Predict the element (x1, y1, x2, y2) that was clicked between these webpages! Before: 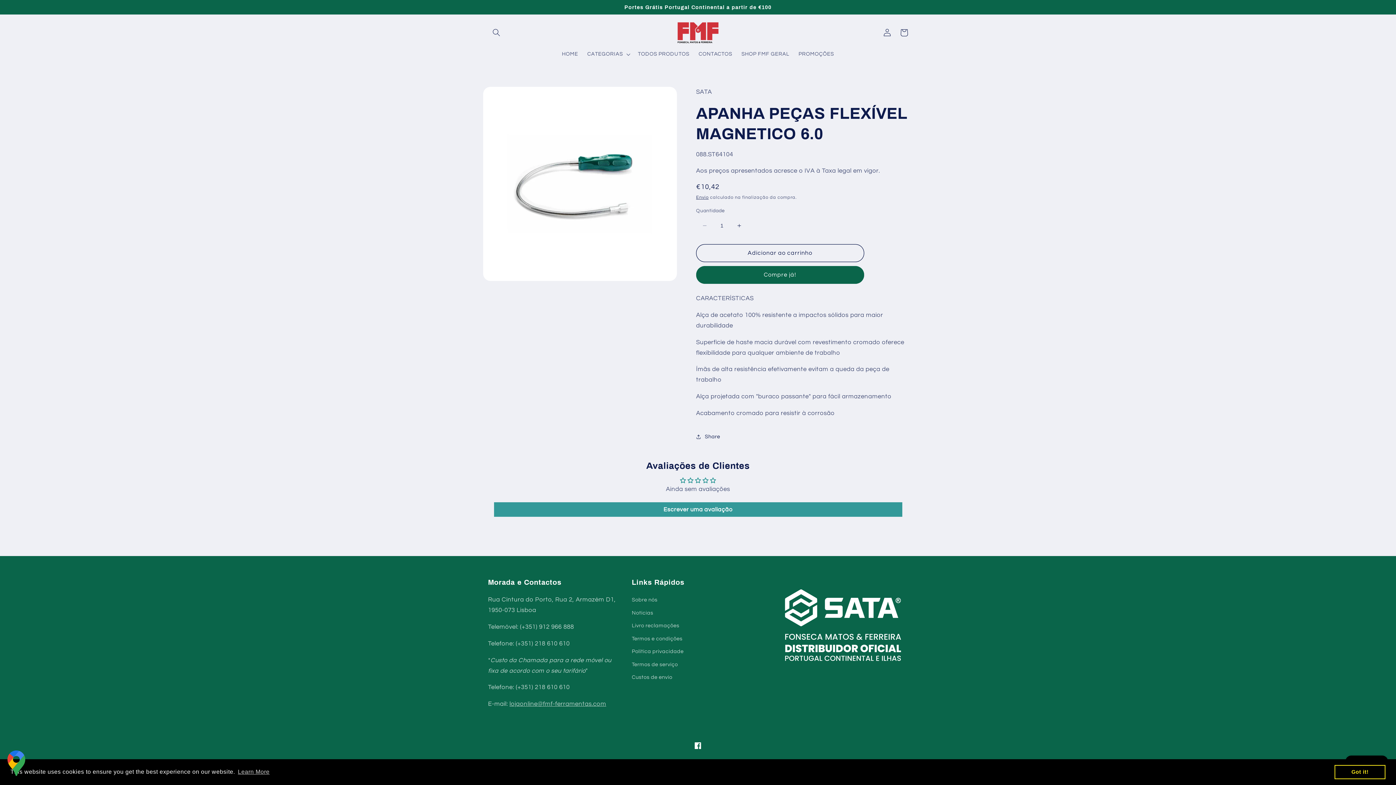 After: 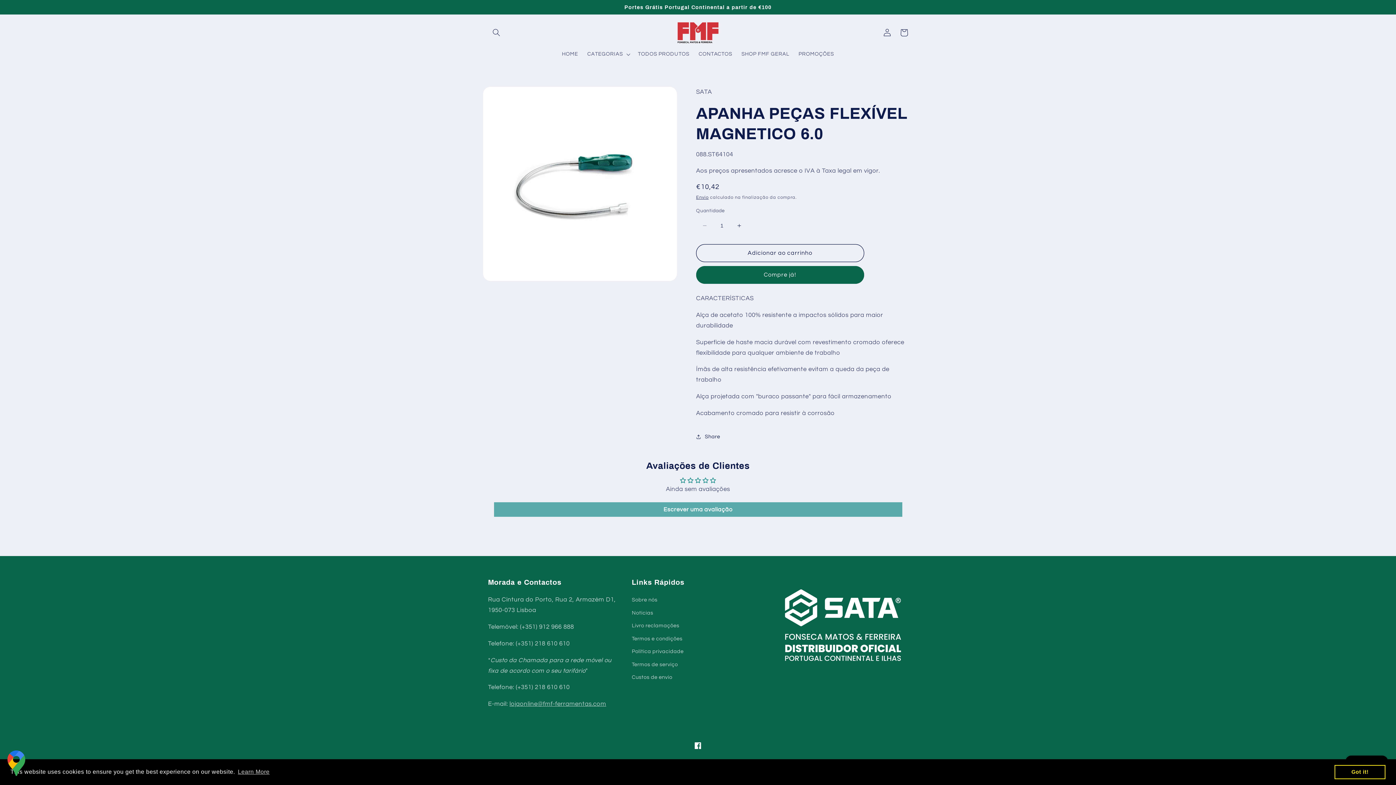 Action: bbox: (494, 502, 902, 517) label: Escrever uma avaliação